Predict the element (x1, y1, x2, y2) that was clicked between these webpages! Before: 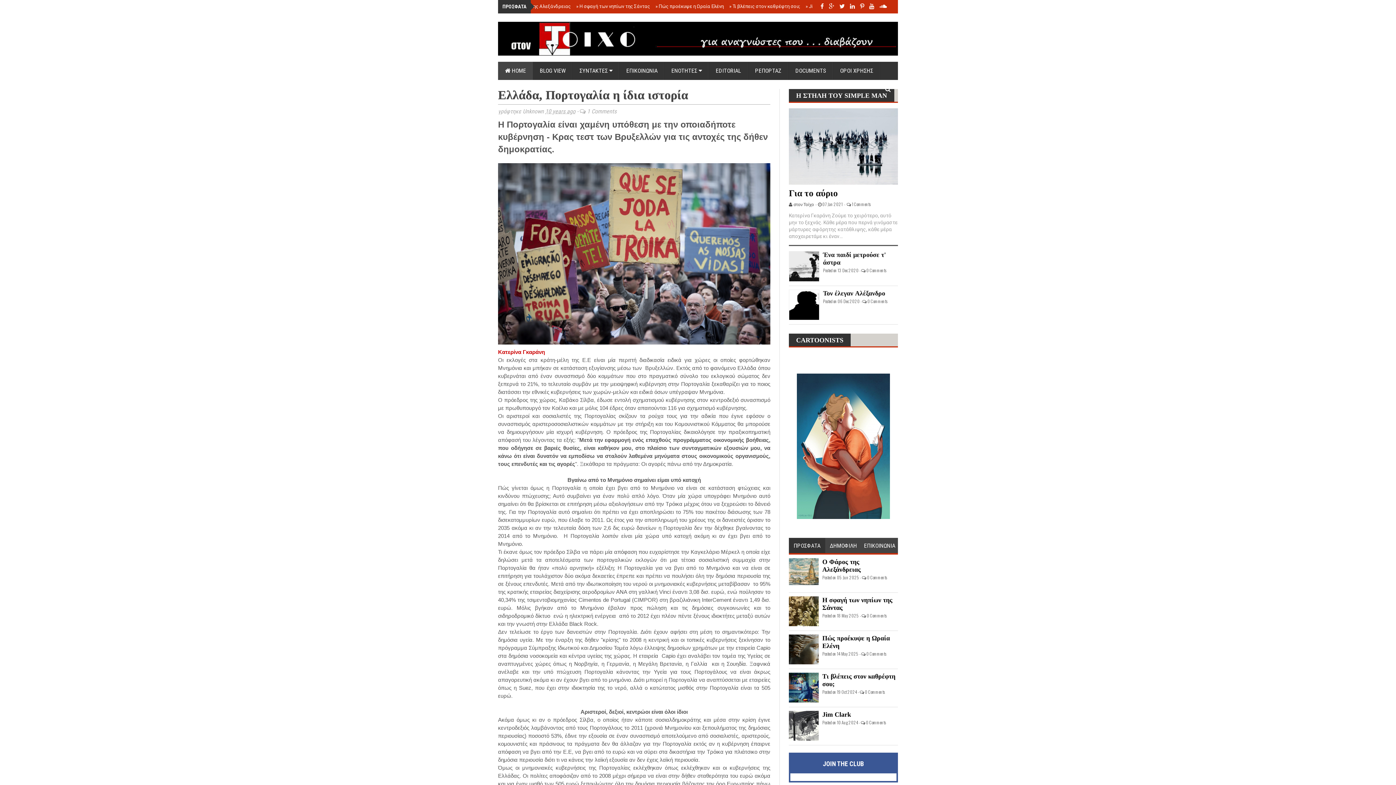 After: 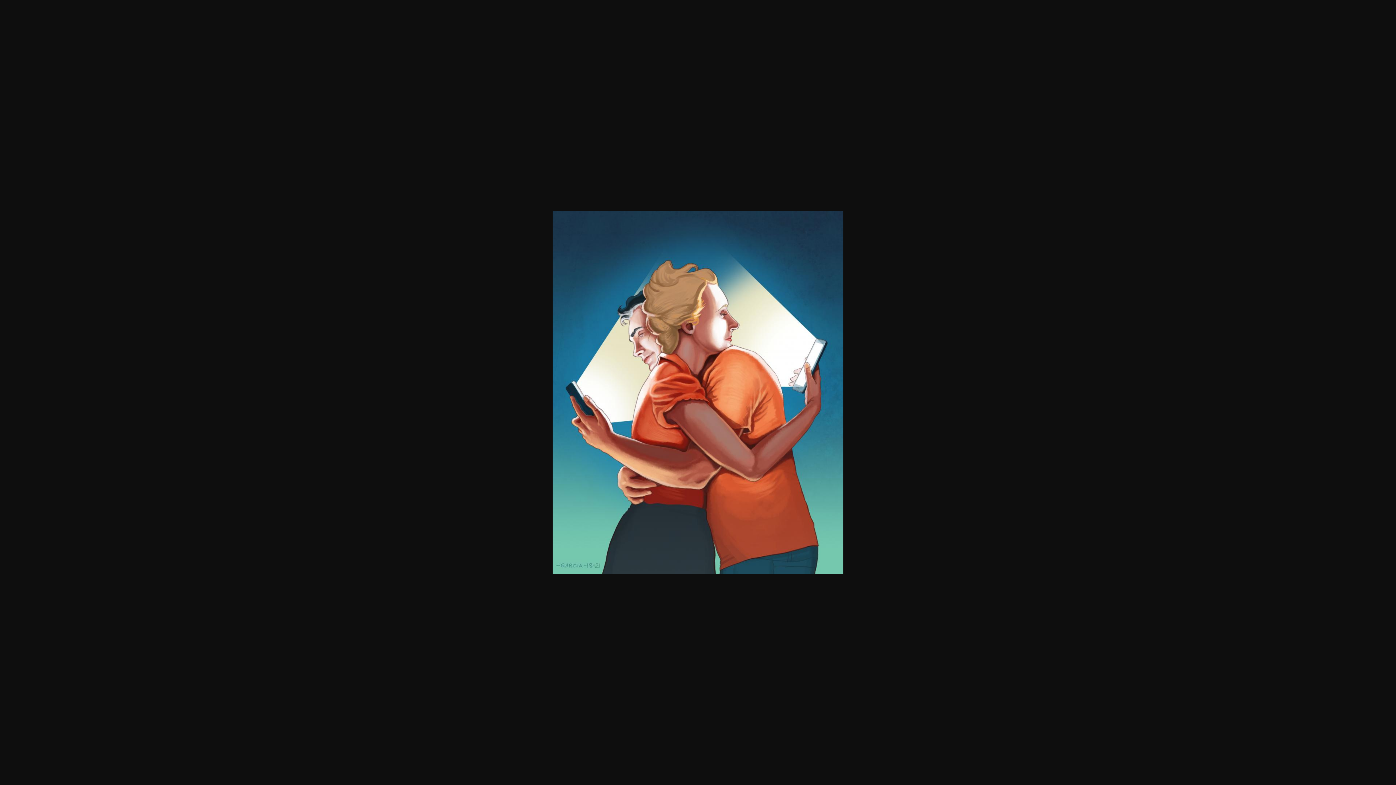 Action: bbox: (797, 514, 890, 520)